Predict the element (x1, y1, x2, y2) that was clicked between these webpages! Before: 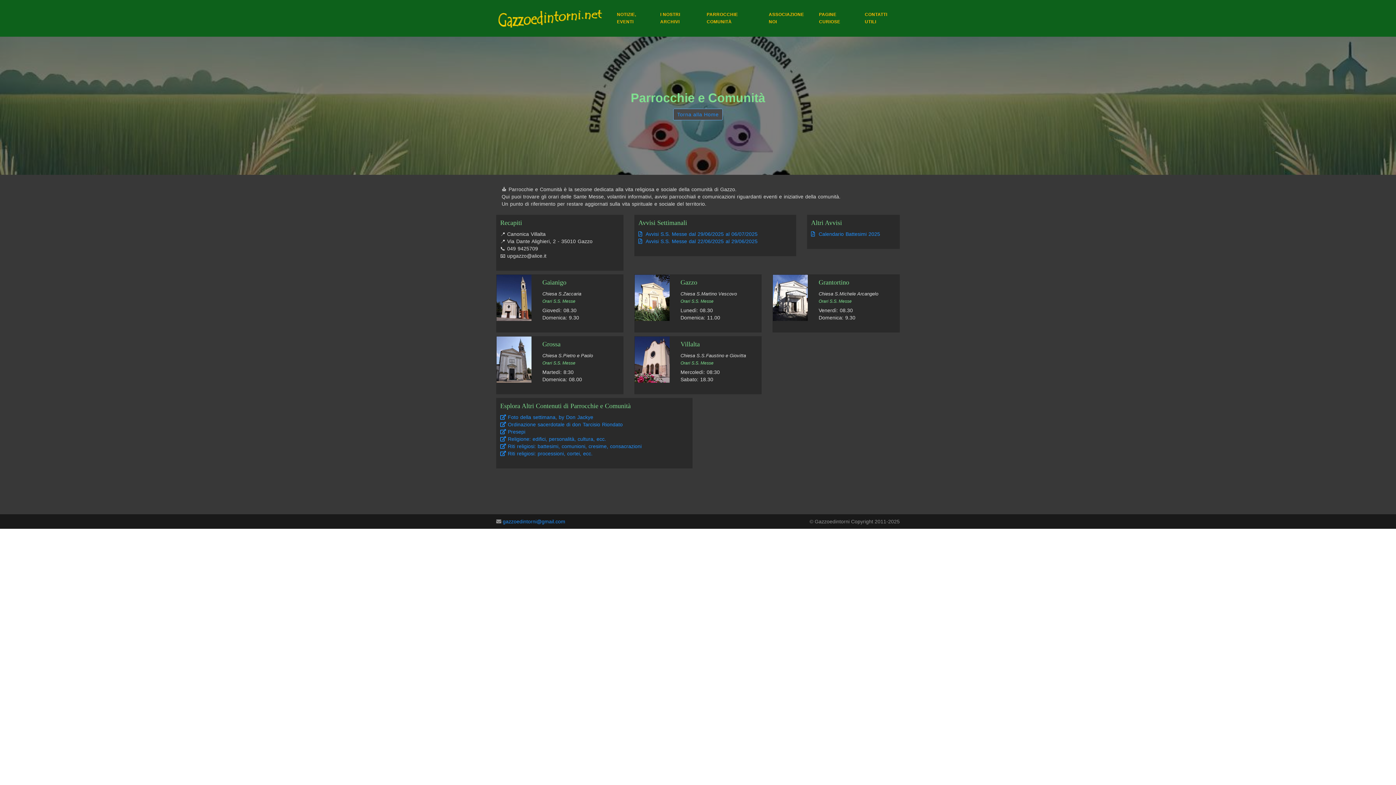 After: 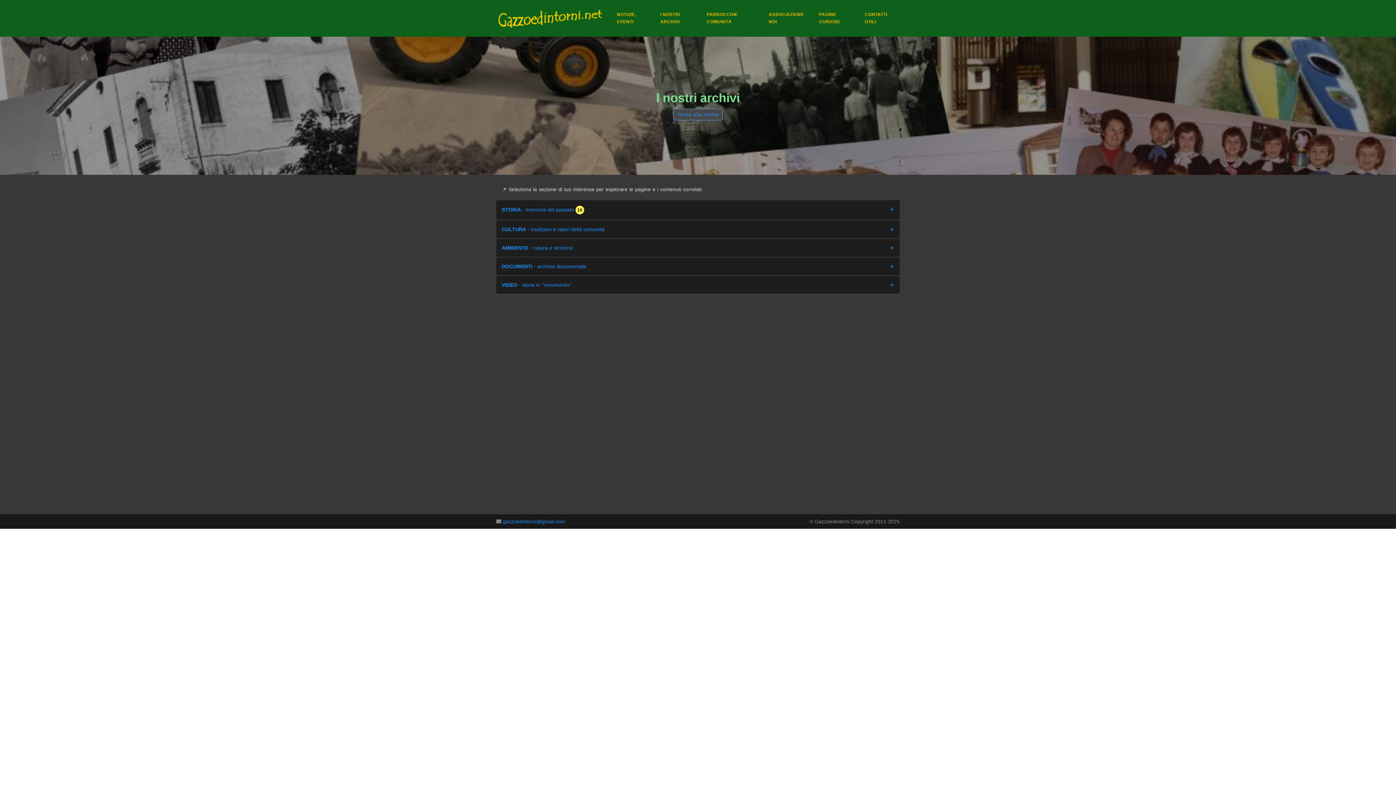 Action: label: I NOSTRI ARCHIVI bbox: (657, 3, 700, 33)